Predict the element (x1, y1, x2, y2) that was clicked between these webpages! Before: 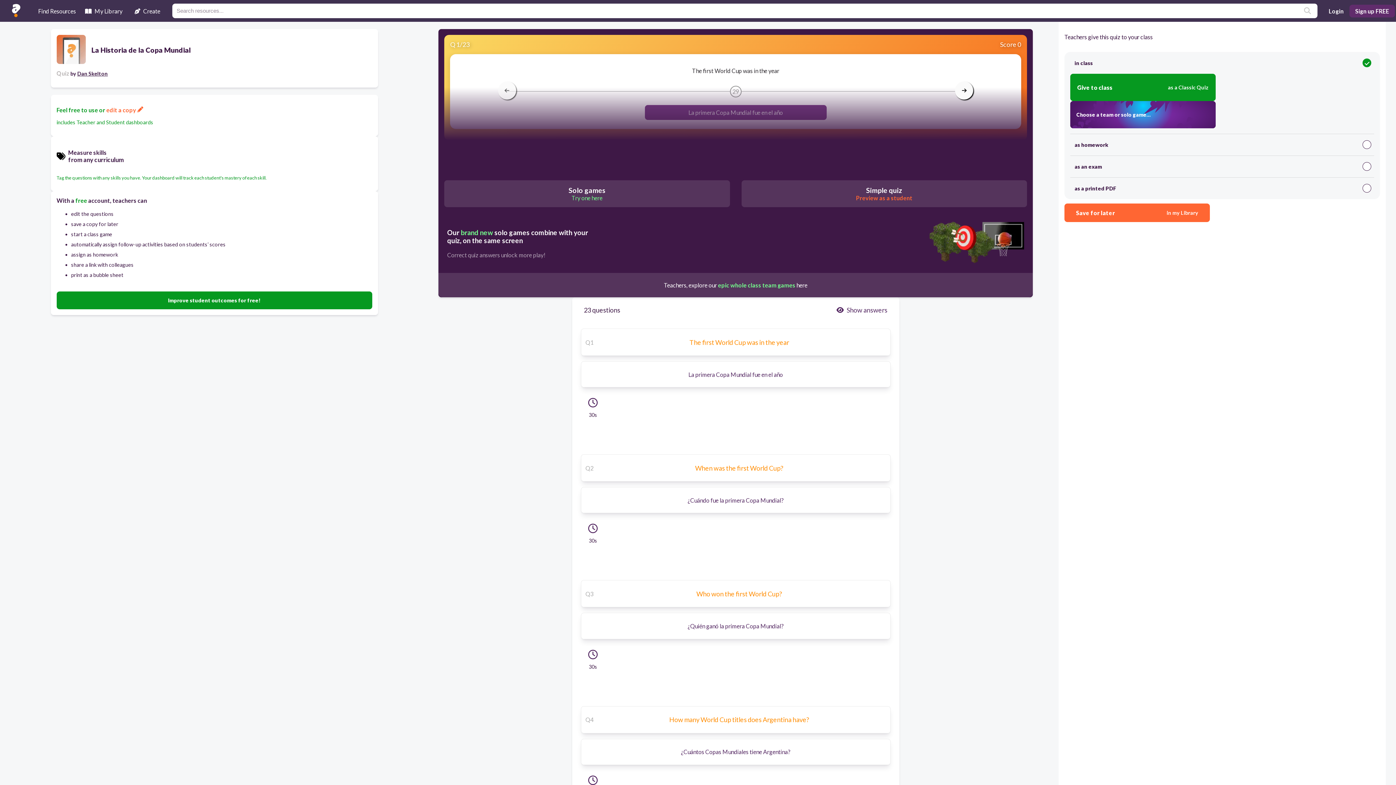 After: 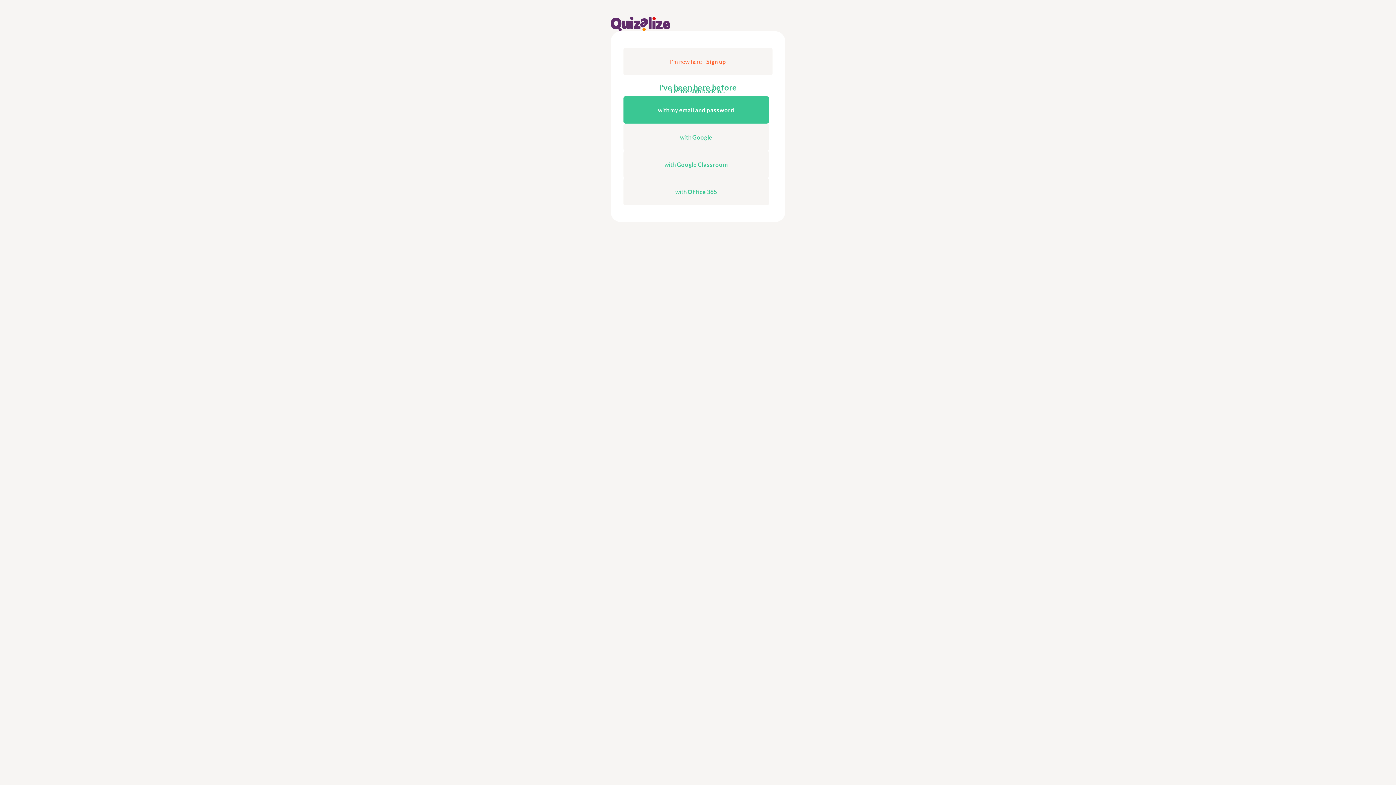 Action: label: Give to class
as a Classic Quiz bbox: (1070, 73, 1215, 101)